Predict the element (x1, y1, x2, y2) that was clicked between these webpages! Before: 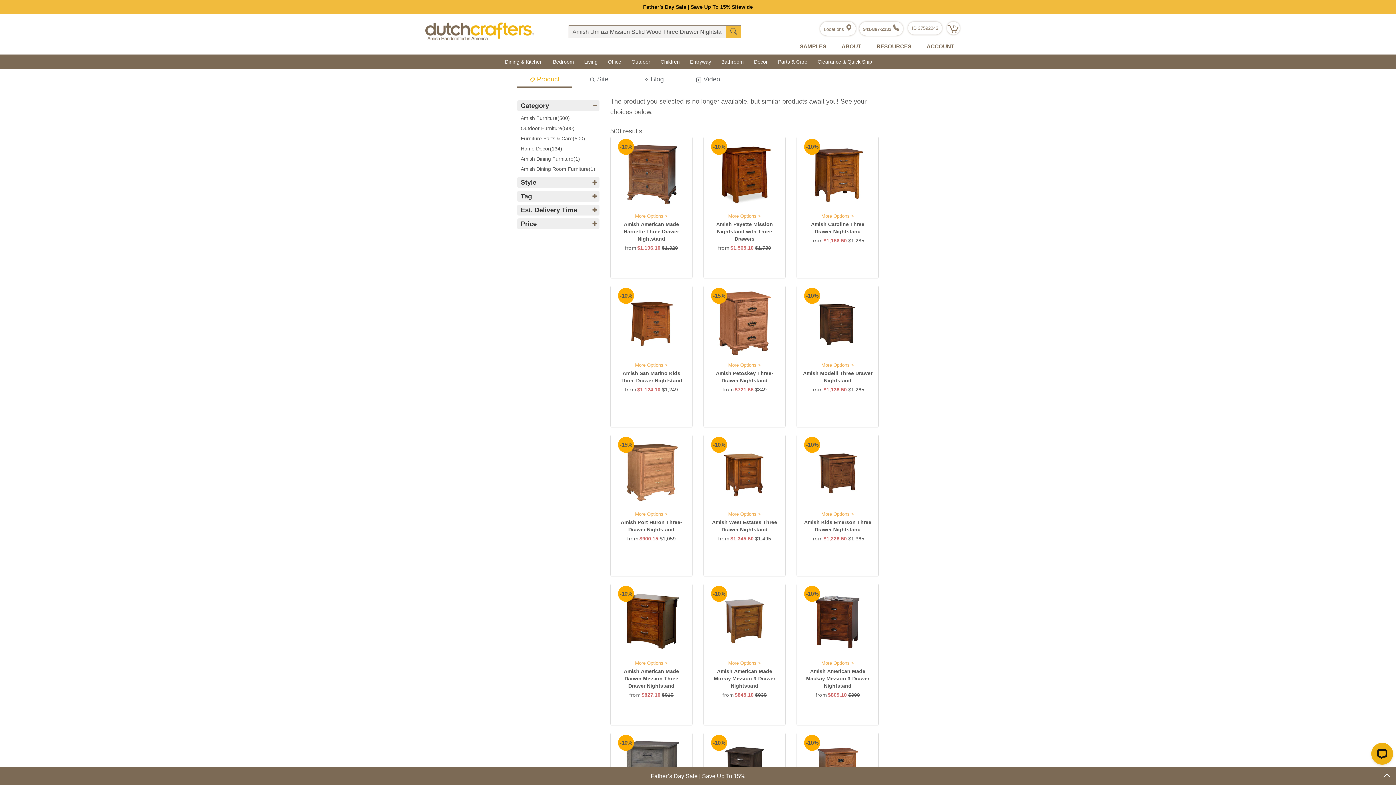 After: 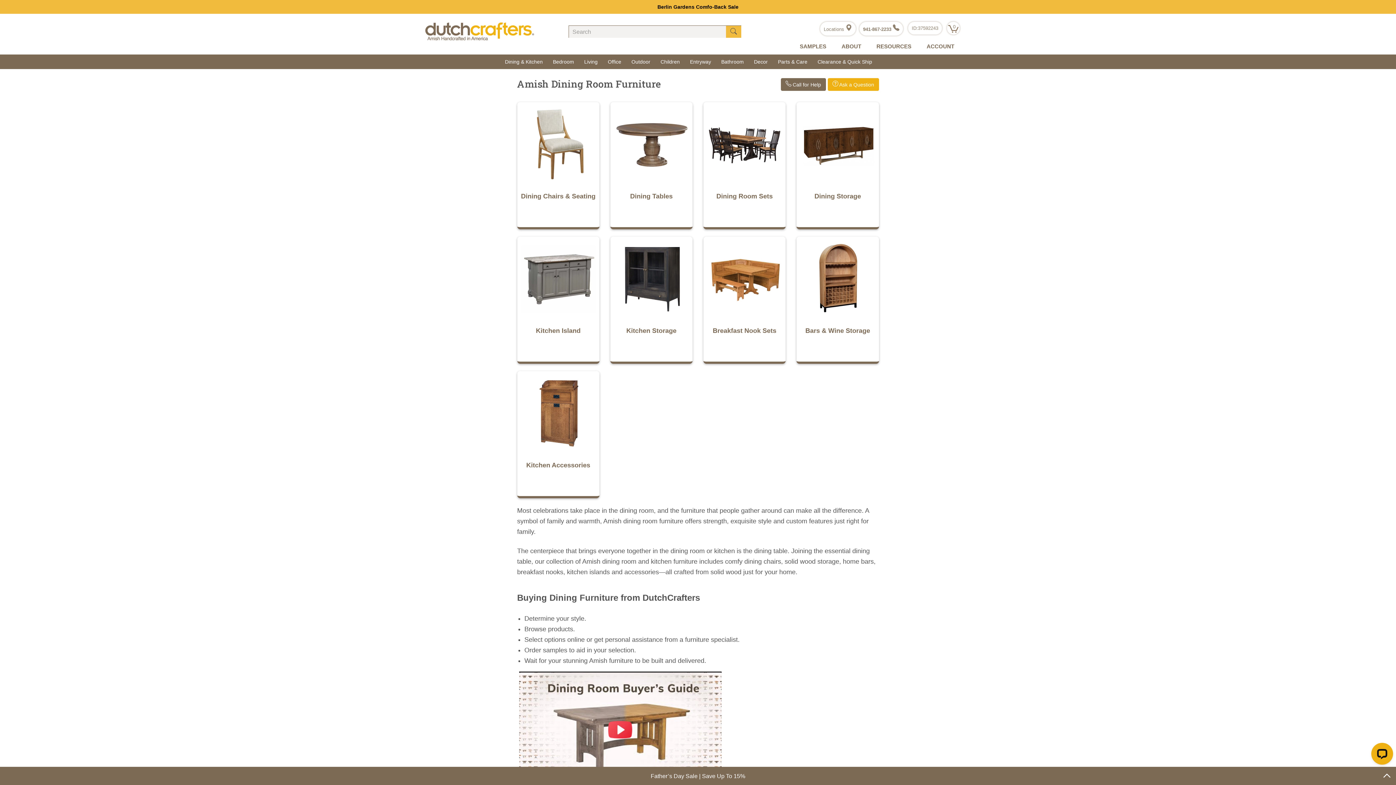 Action: label: Dining & Kitchen bbox: (500, 54, 548, 69)